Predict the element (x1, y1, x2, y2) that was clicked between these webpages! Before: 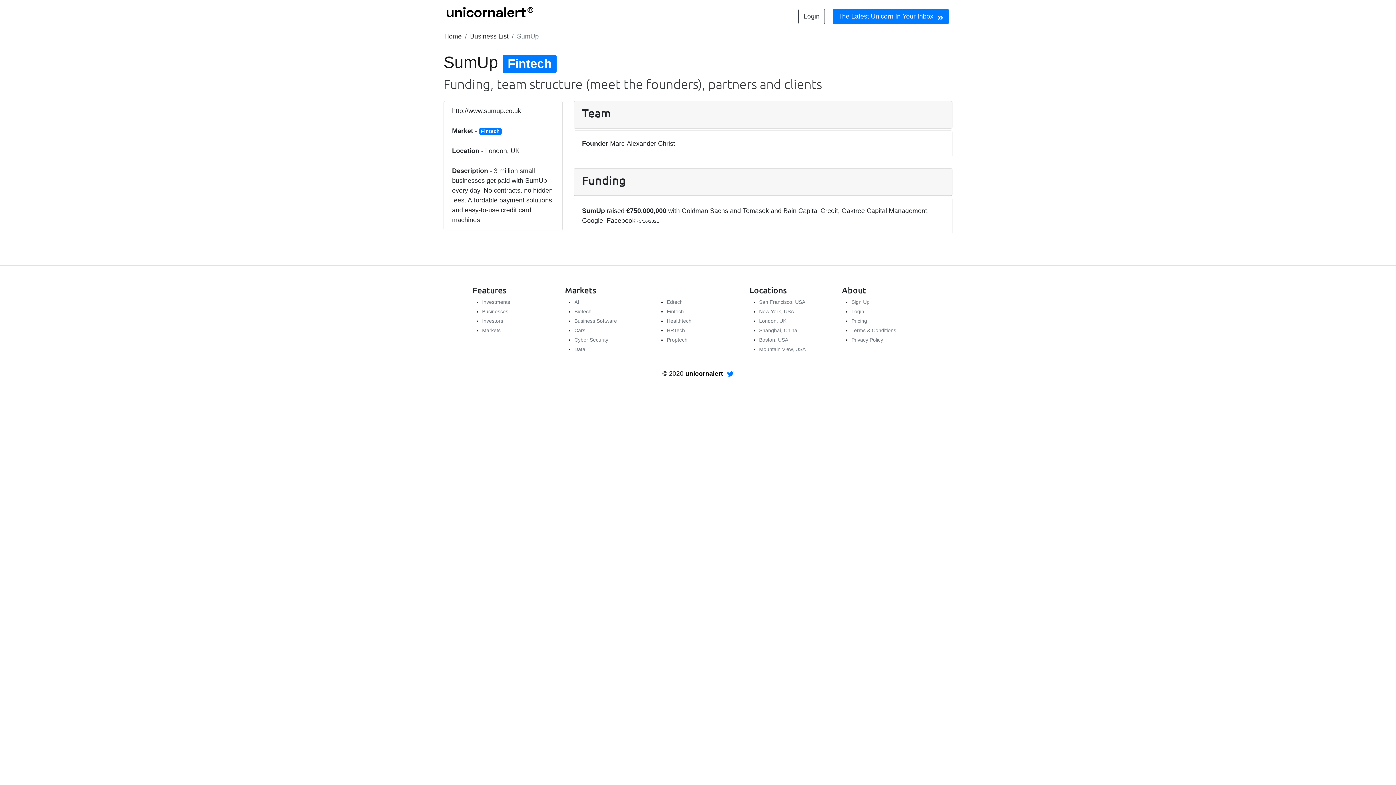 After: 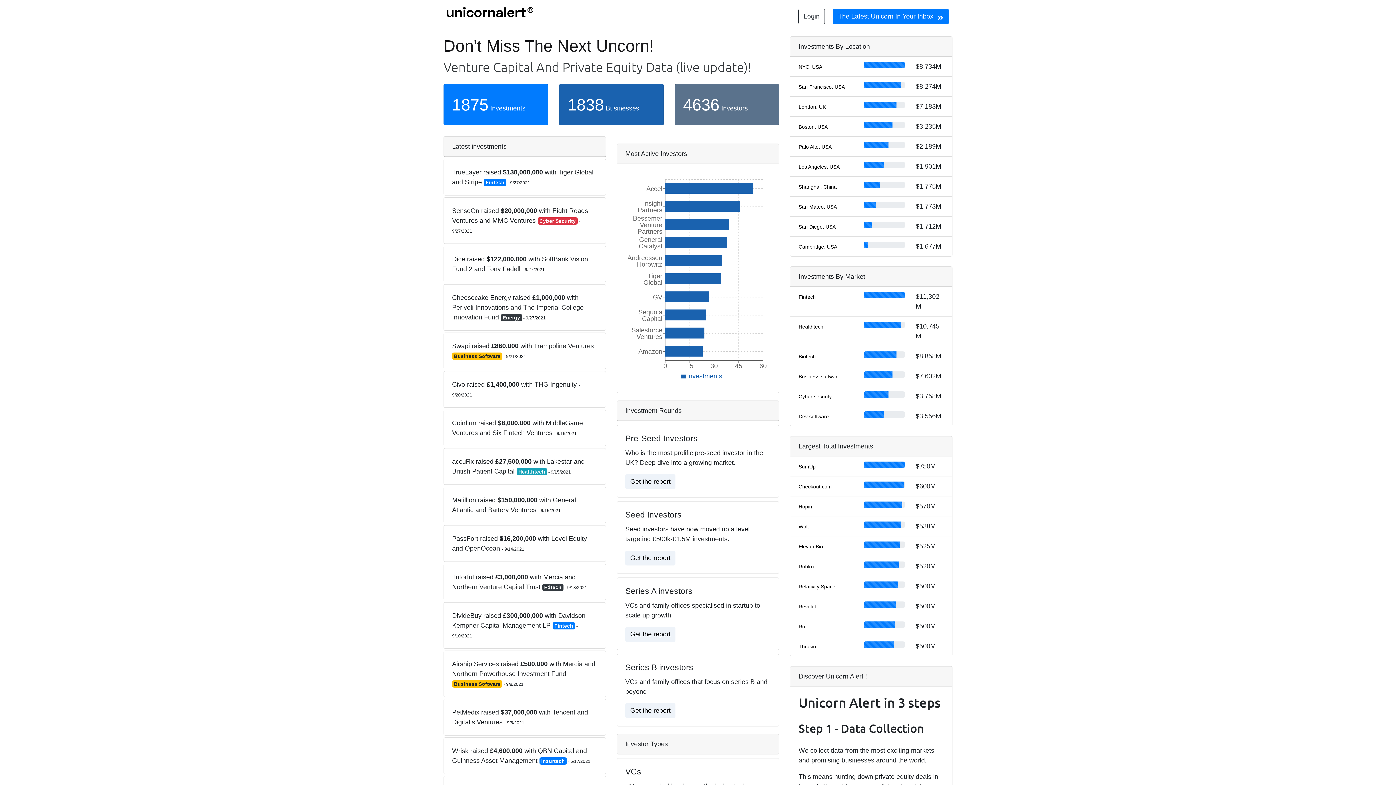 Action: bbox: (449, 8, 538, 15)